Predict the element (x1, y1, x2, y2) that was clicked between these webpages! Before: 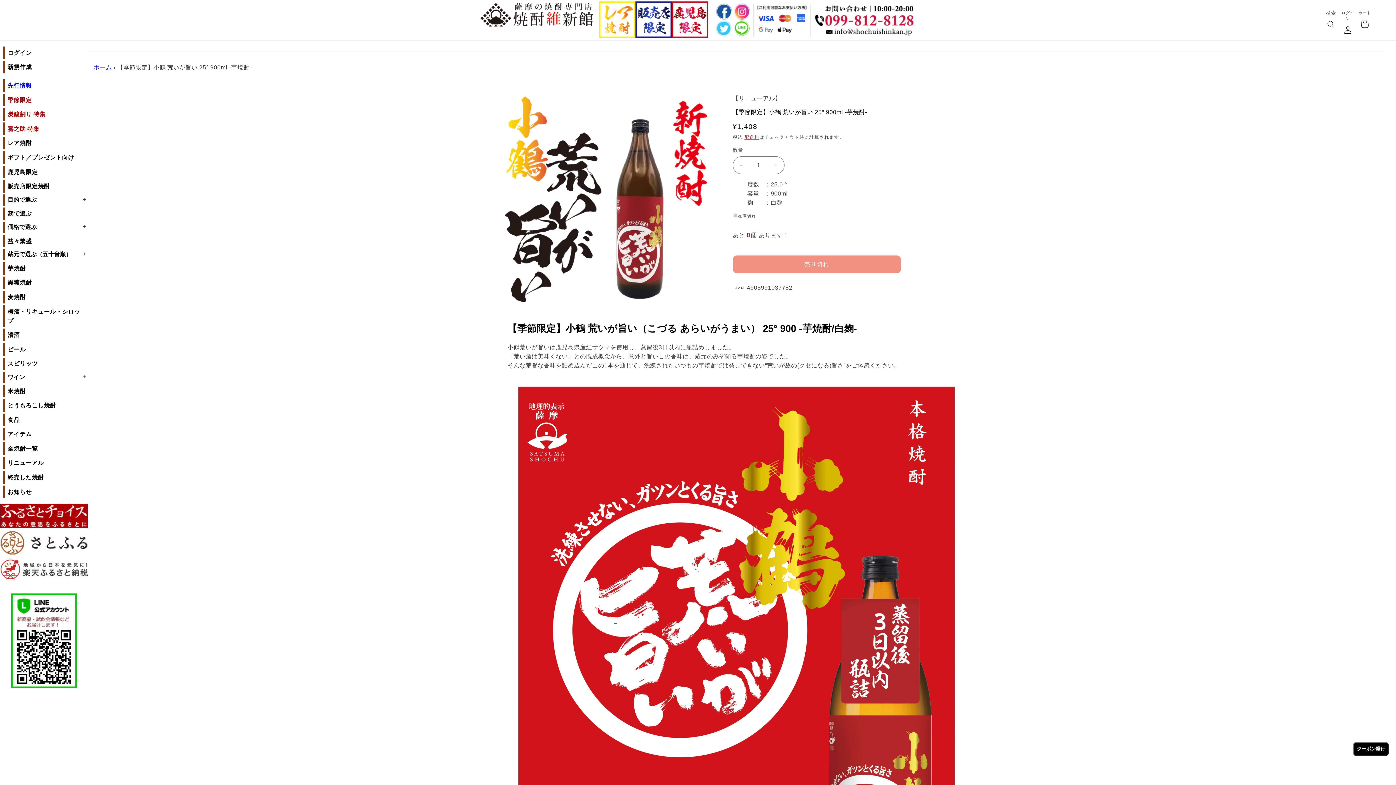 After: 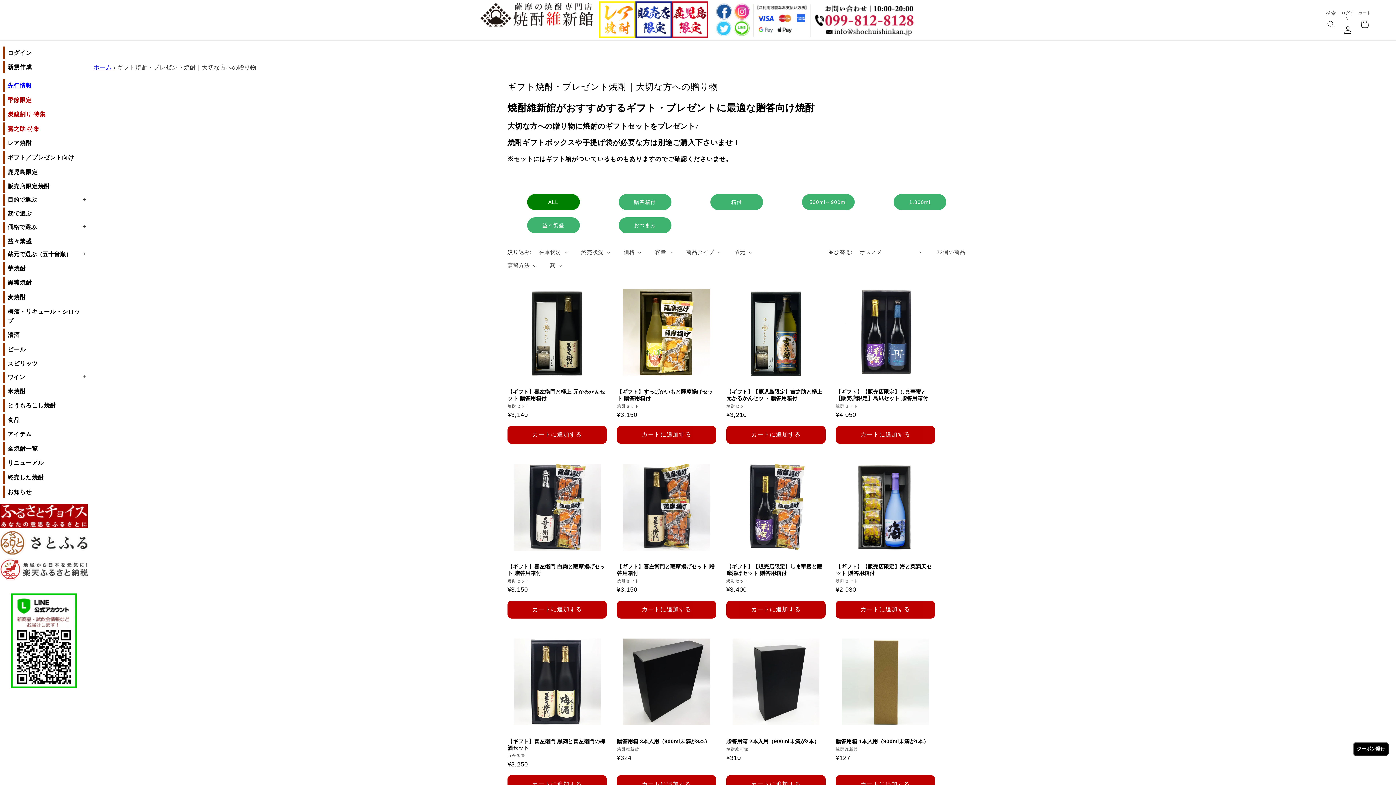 Action: label: ギフト／プレゼント向け bbox: (2, 151, 88, 163)